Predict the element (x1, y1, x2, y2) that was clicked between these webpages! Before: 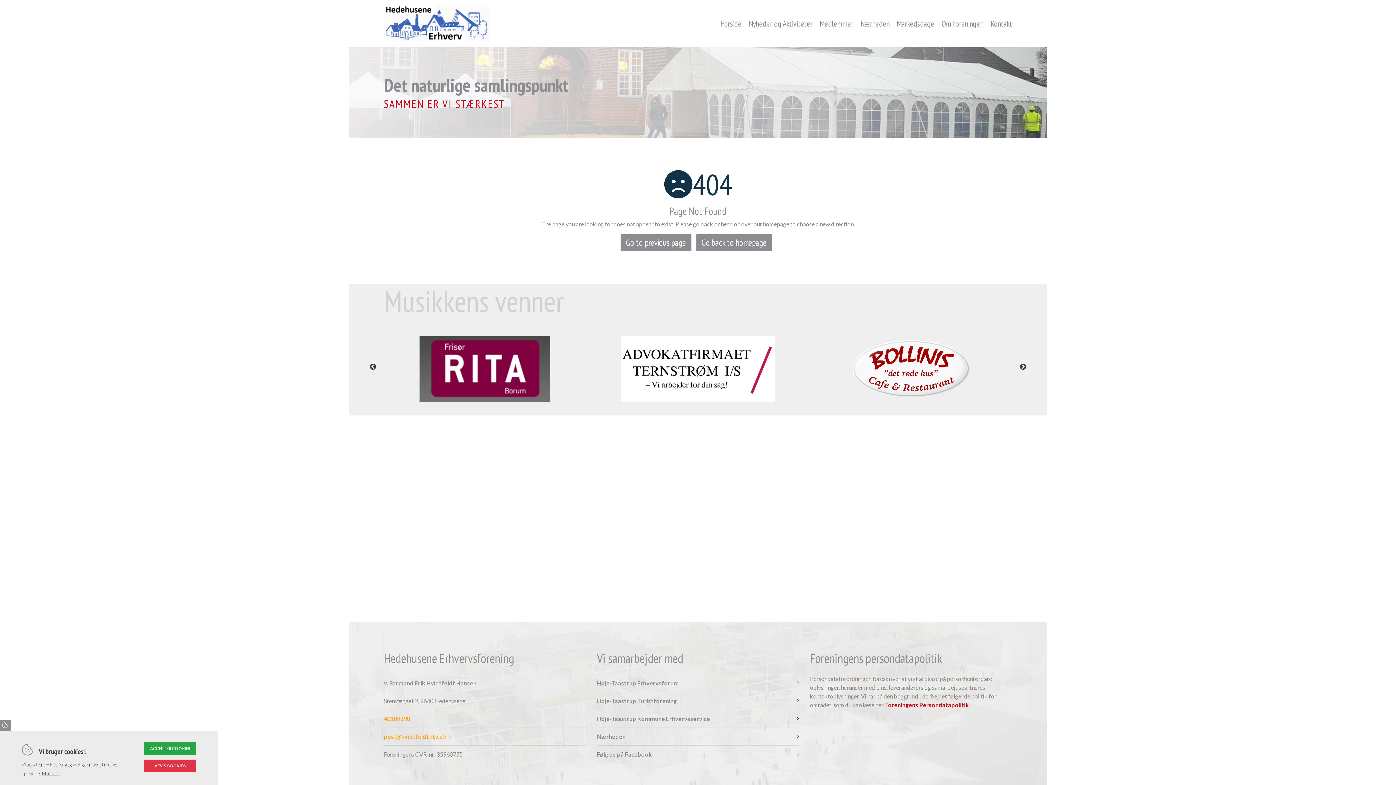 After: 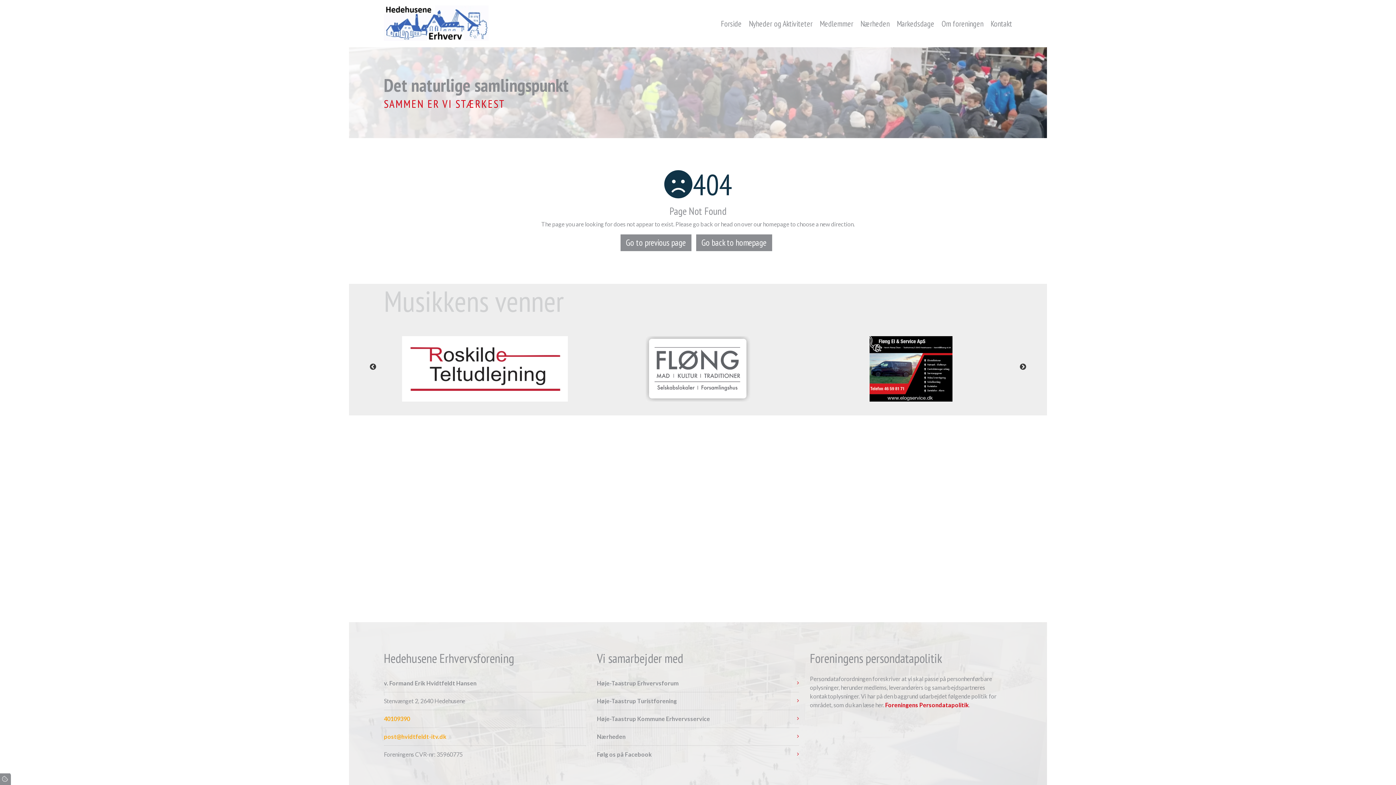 Action: bbox: (144, 742, 196, 755) label: ACCEPTER COOKIES